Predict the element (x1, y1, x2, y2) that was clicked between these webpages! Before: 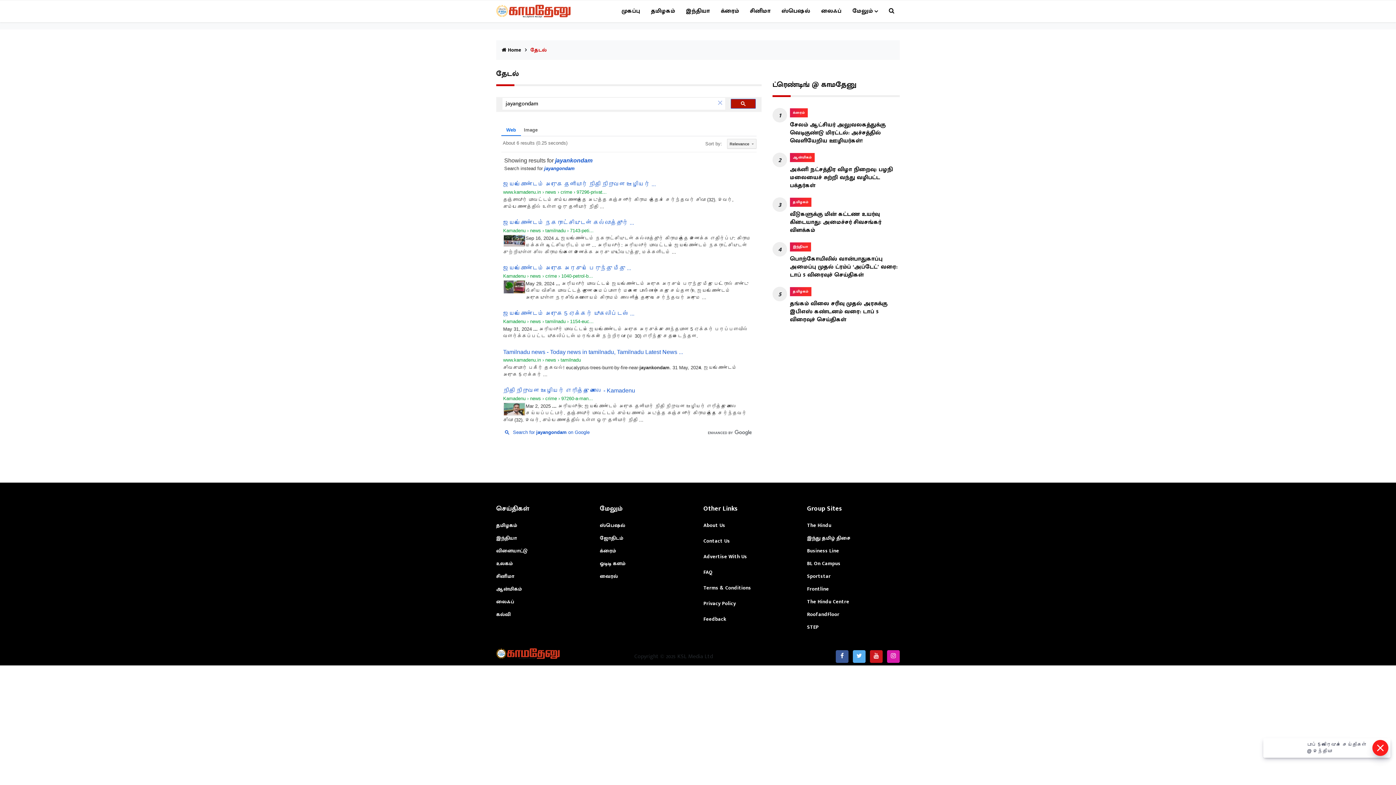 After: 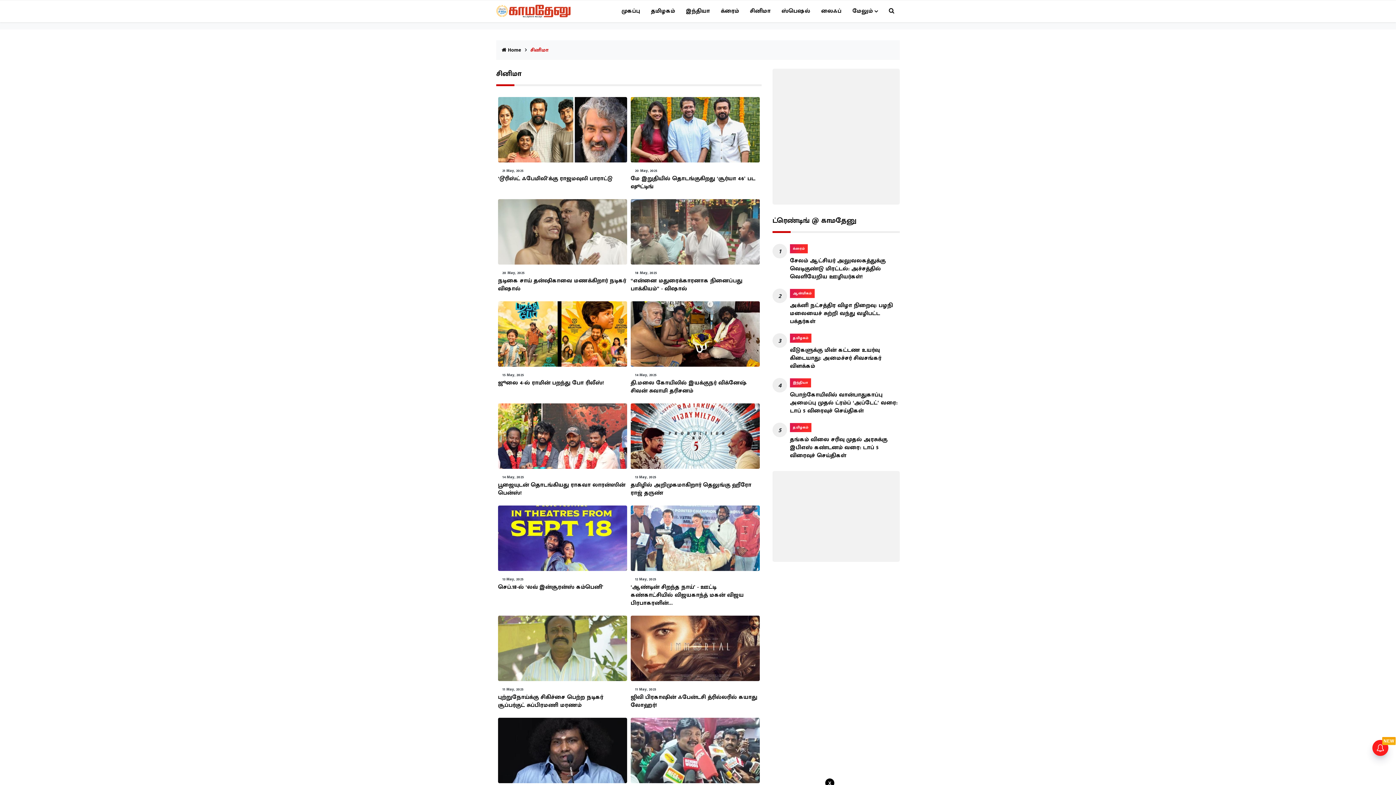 Action: bbox: (746, 0, 774, 22) label: சினிமா